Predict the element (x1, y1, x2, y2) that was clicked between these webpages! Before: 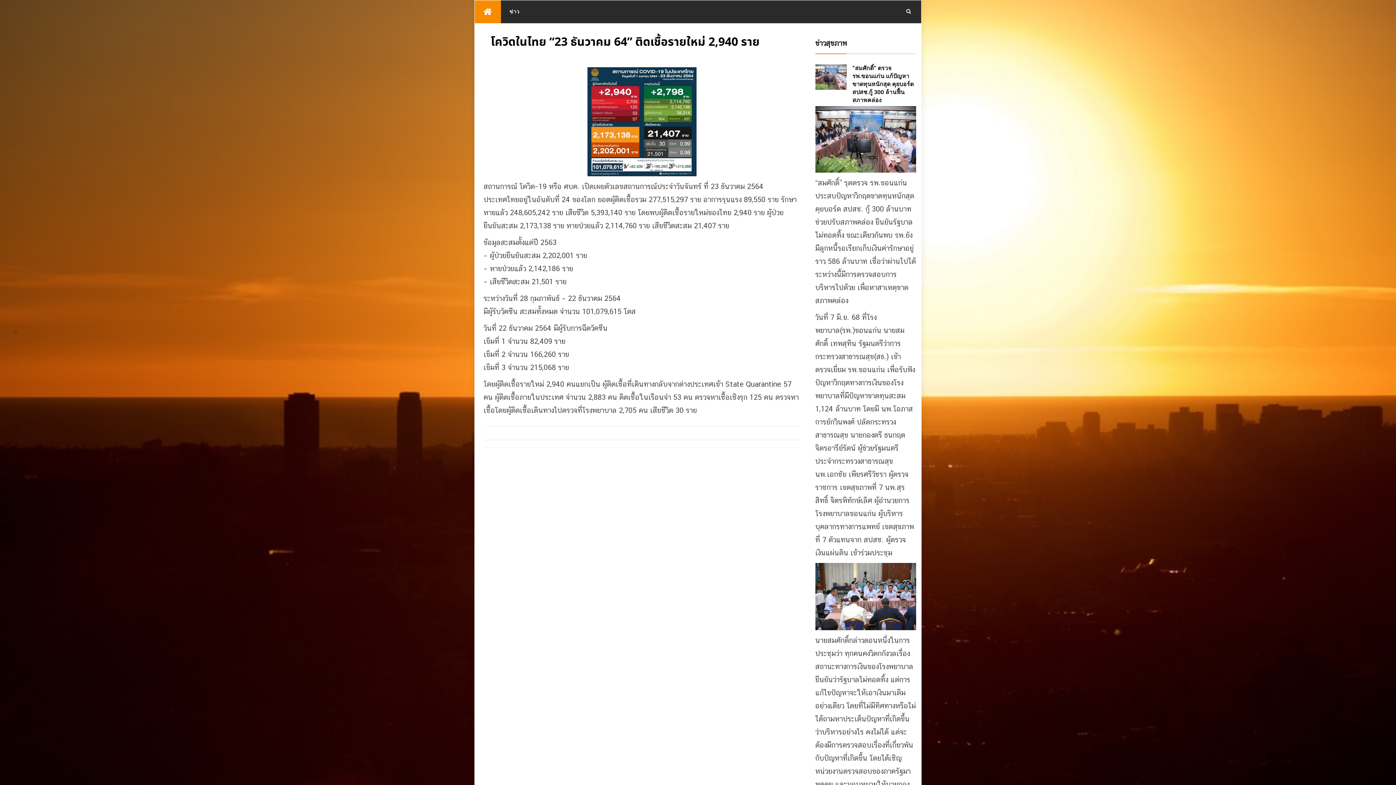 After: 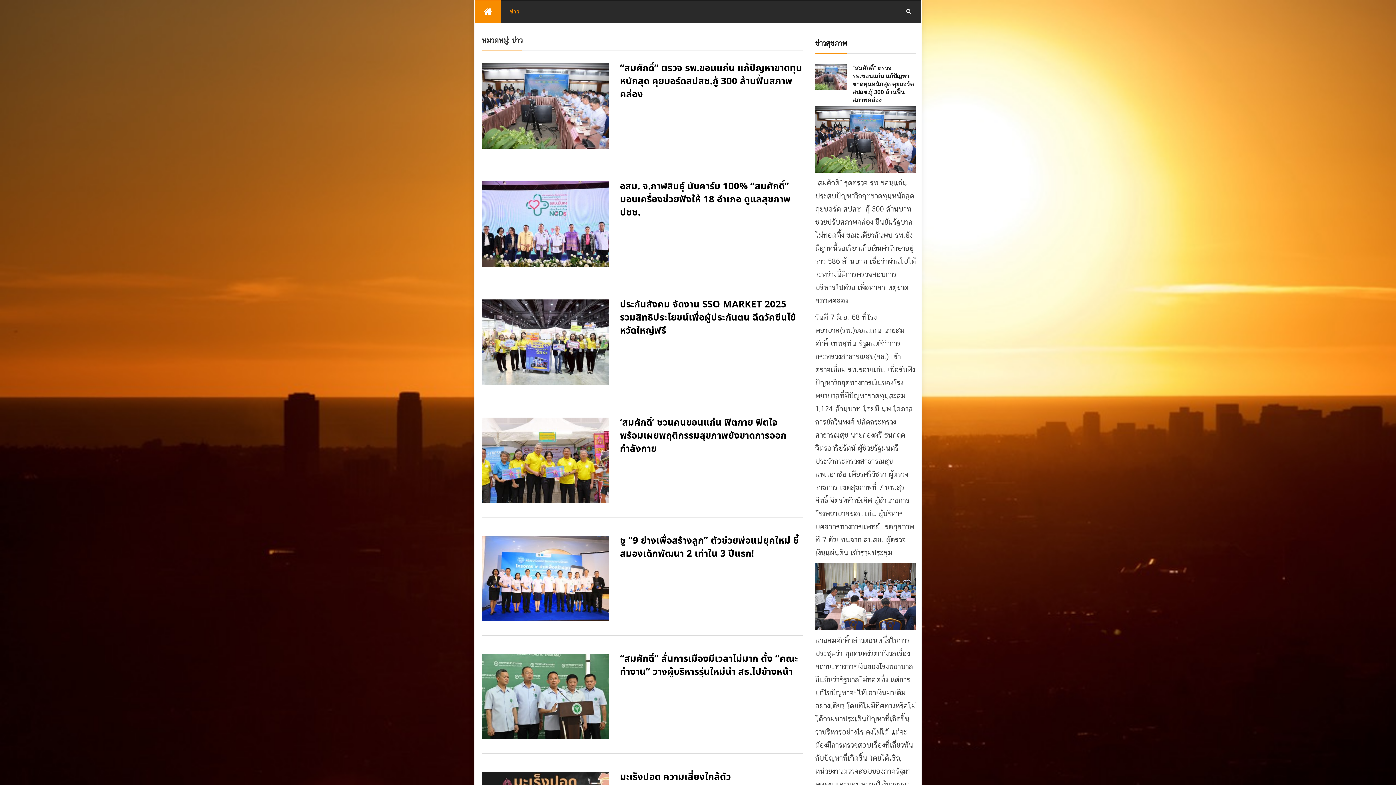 Action: label: ข่าว bbox: (500, 0, 528, 22)